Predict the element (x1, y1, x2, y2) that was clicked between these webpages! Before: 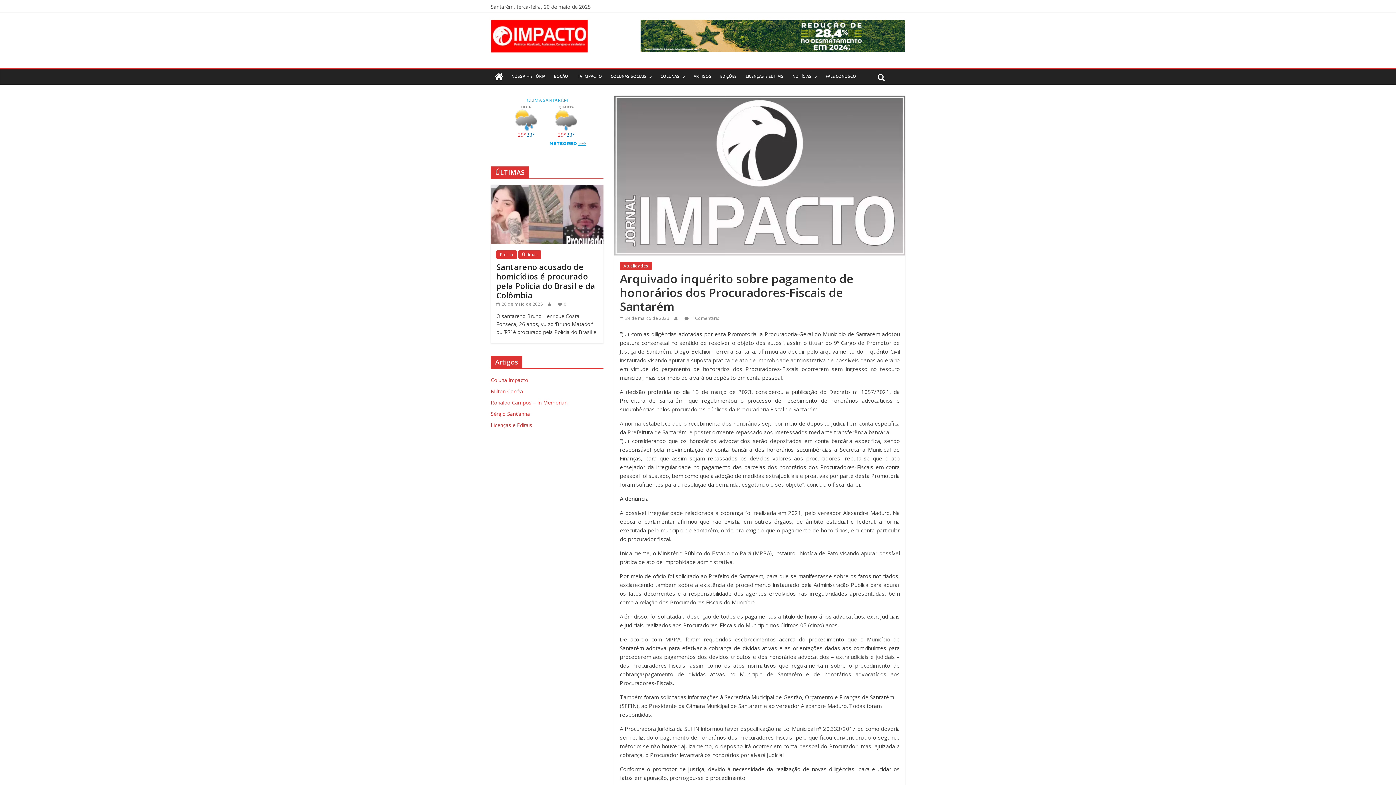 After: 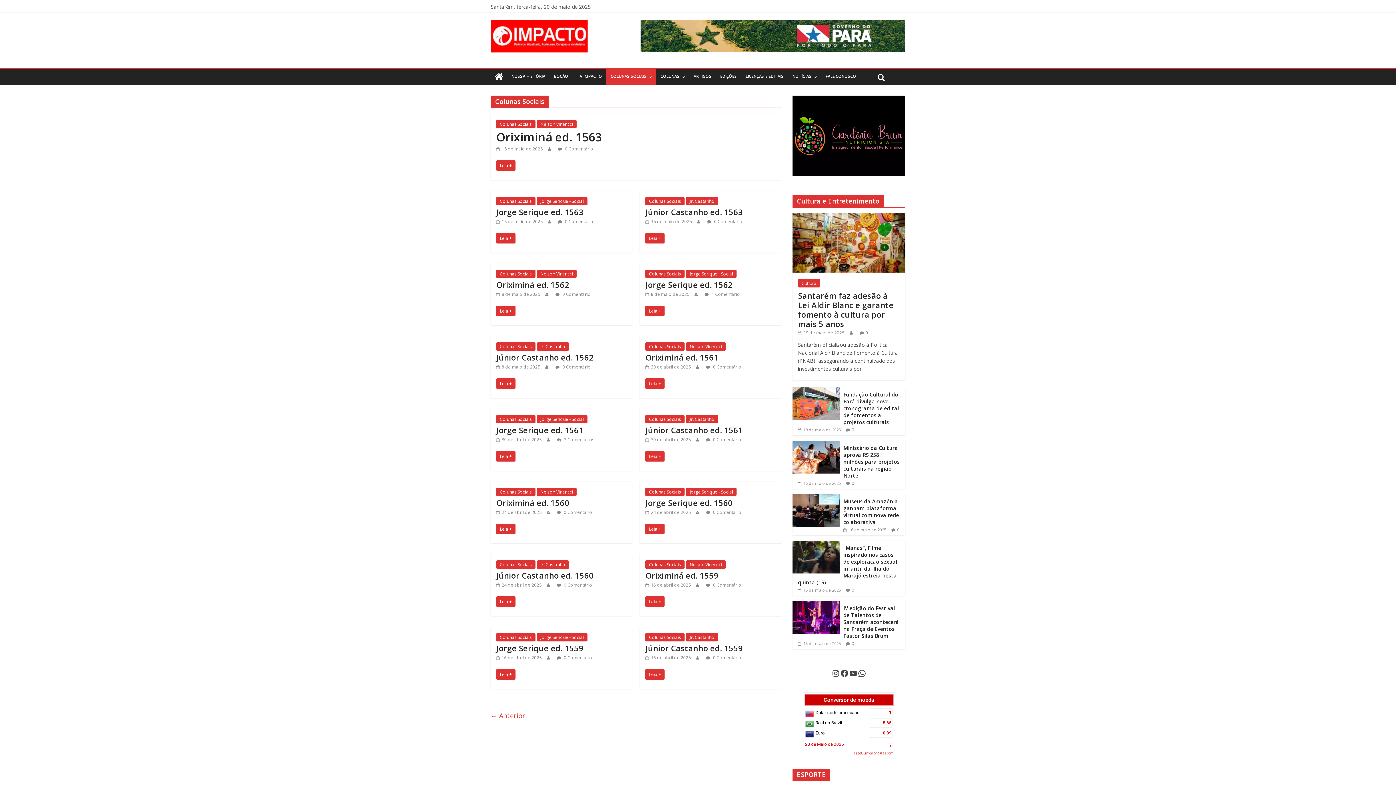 Action: bbox: (606, 69, 656, 84) label: COLUNAS SOCIAIS